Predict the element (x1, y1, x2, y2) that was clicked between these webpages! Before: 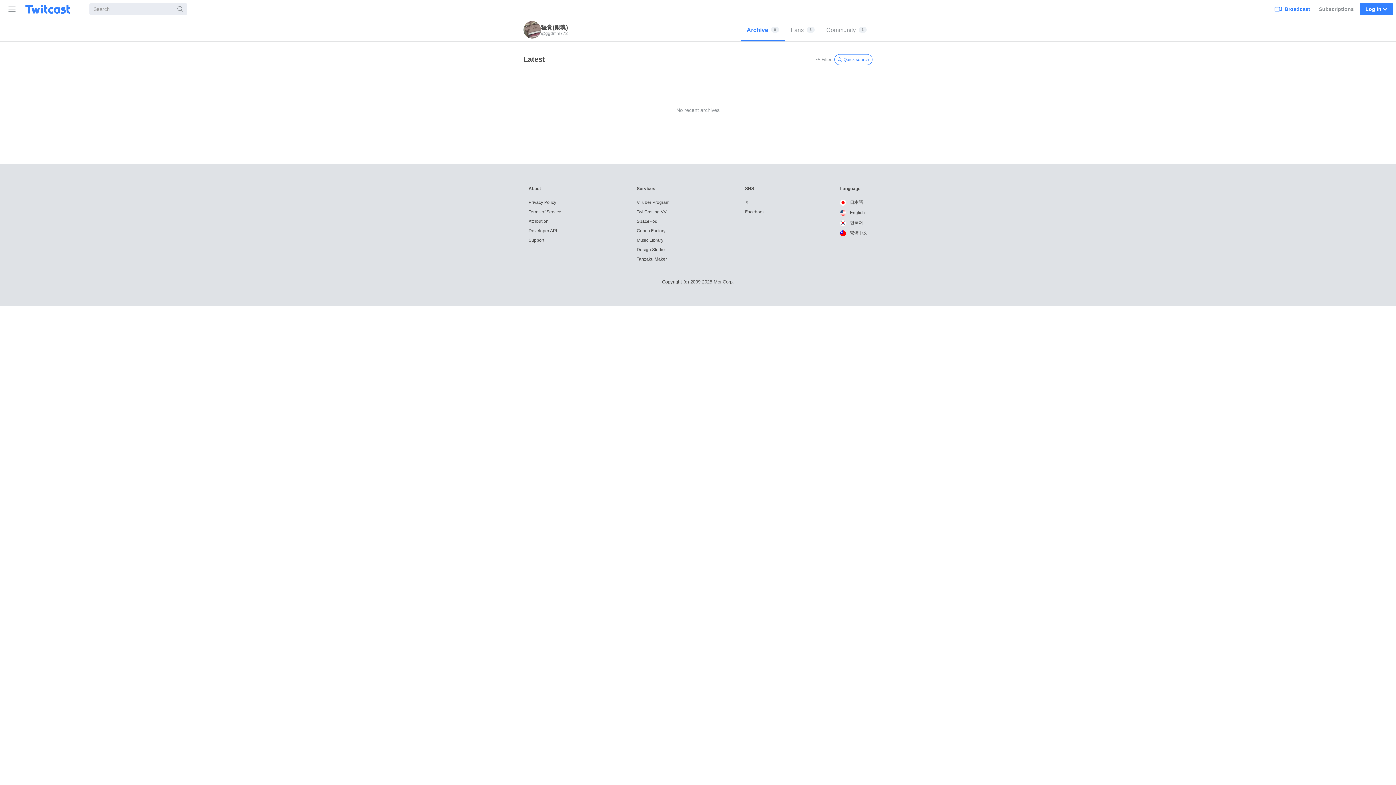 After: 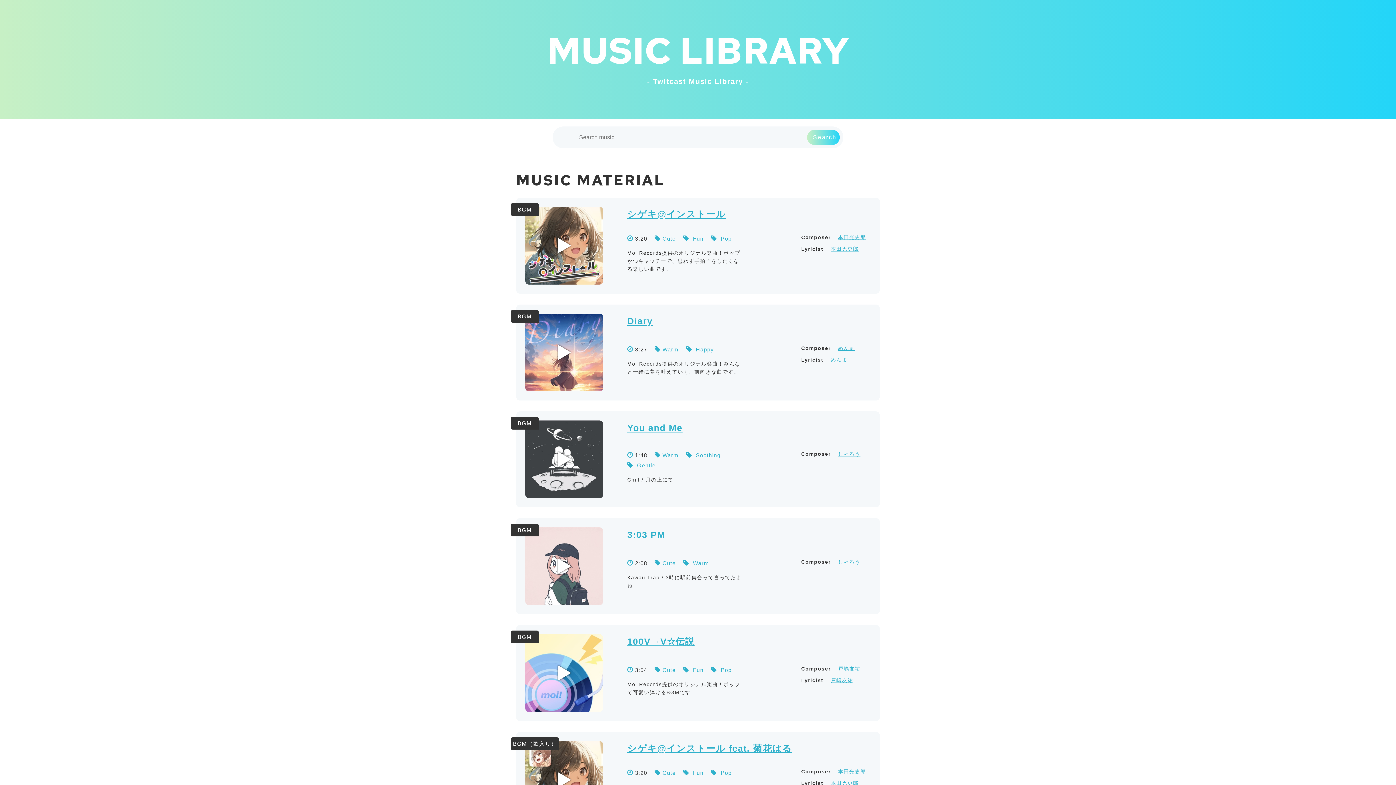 Action: bbox: (636, 237, 663, 242) label: Music Library